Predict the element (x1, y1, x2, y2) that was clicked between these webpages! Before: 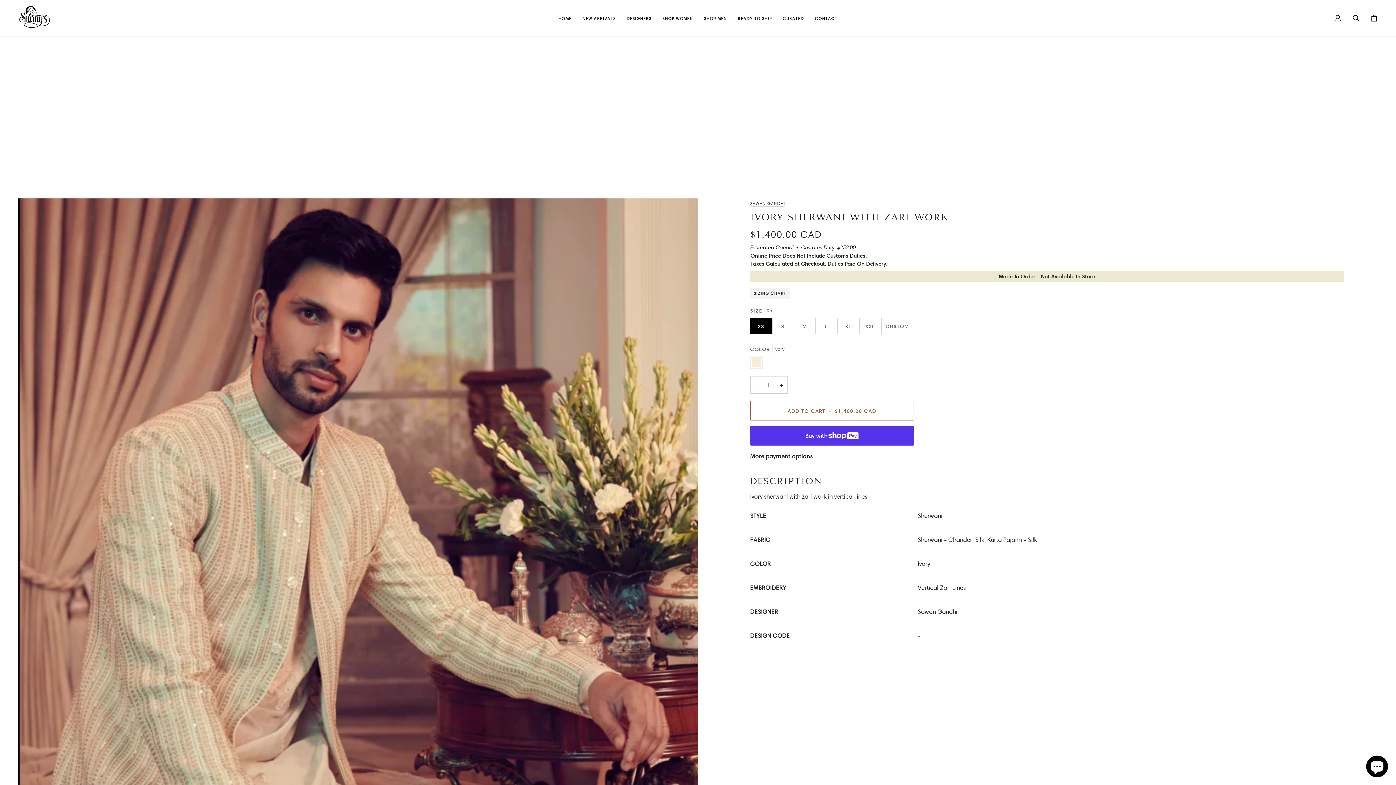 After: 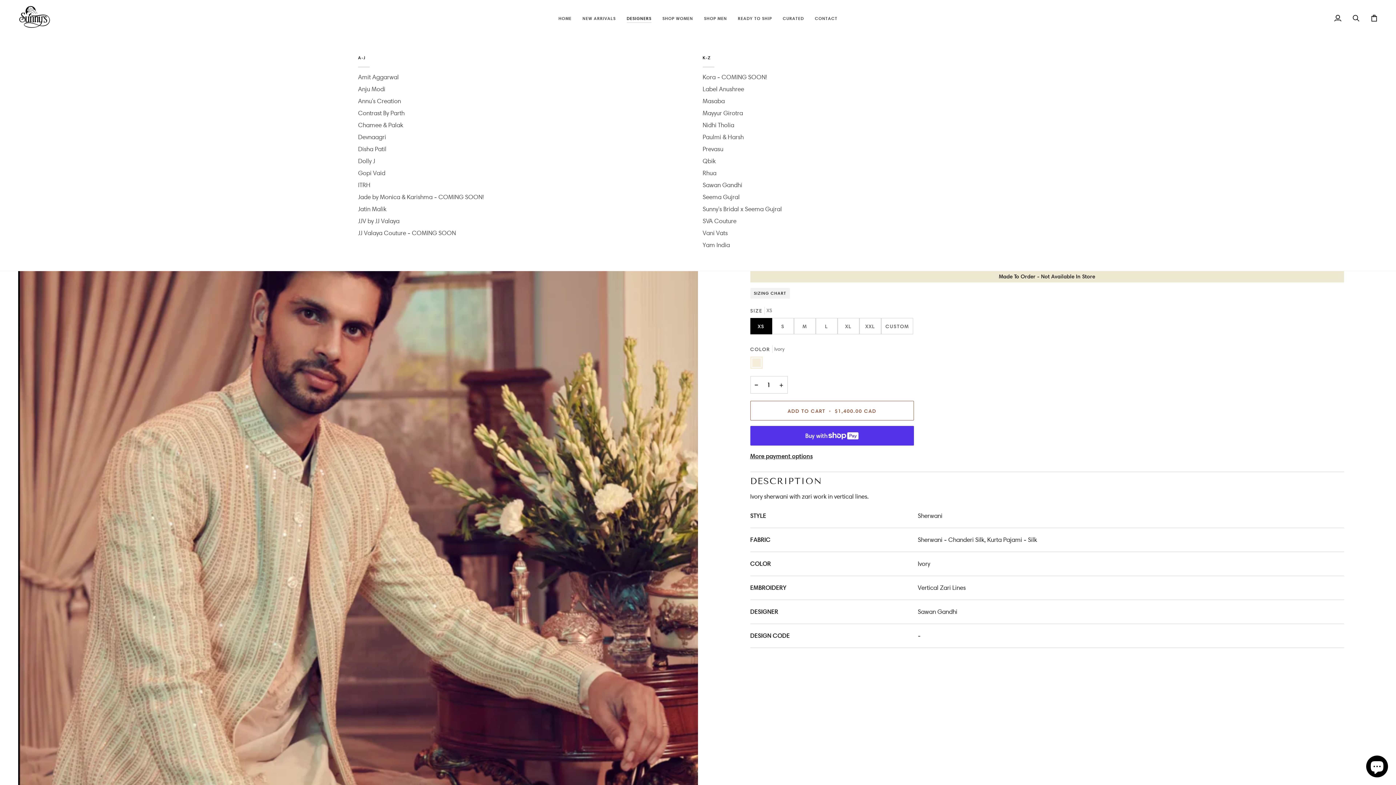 Action: label: DESIGNERS bbox: (621, 0, 657, 36)